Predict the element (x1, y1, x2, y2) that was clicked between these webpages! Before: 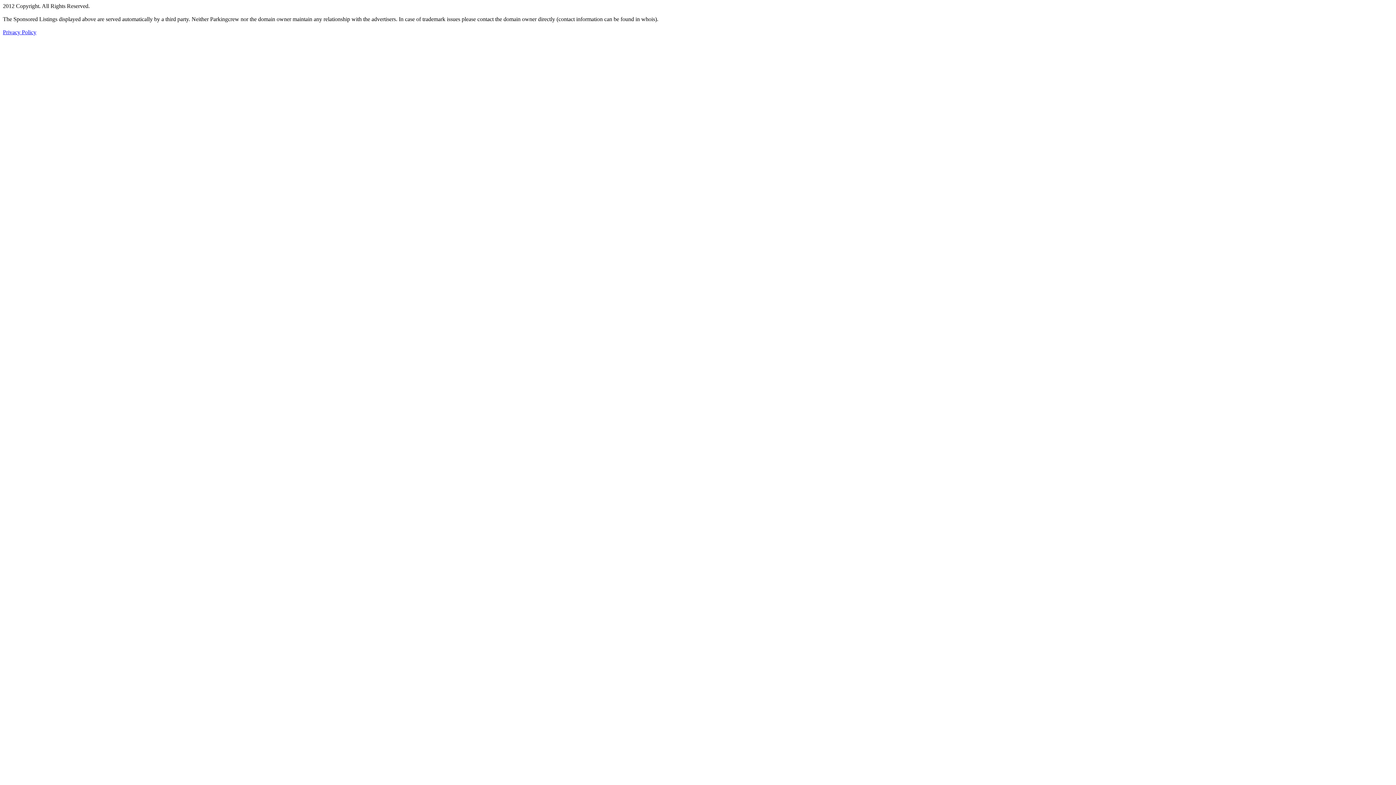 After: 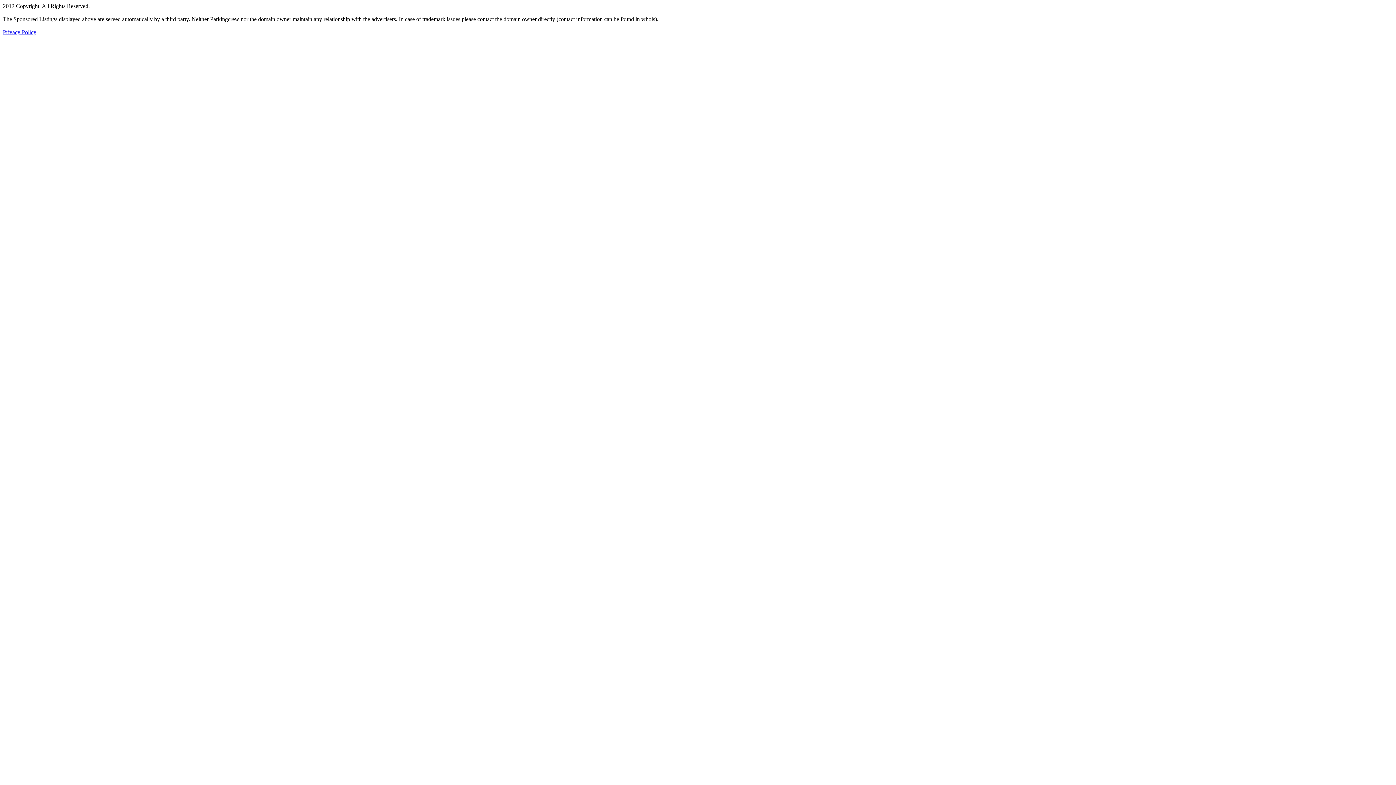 Action: bbox: (2, 29, 36, 35) label: Privacy Policy